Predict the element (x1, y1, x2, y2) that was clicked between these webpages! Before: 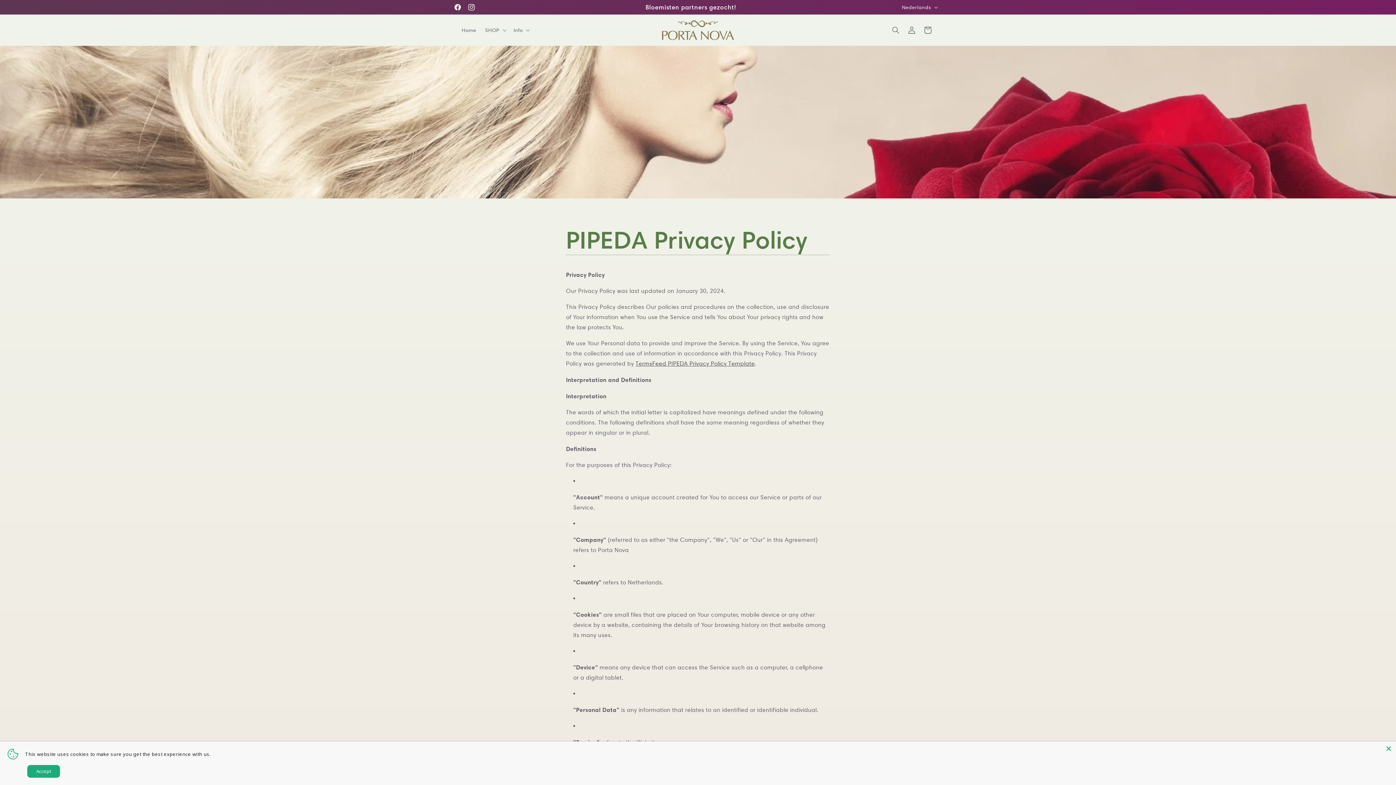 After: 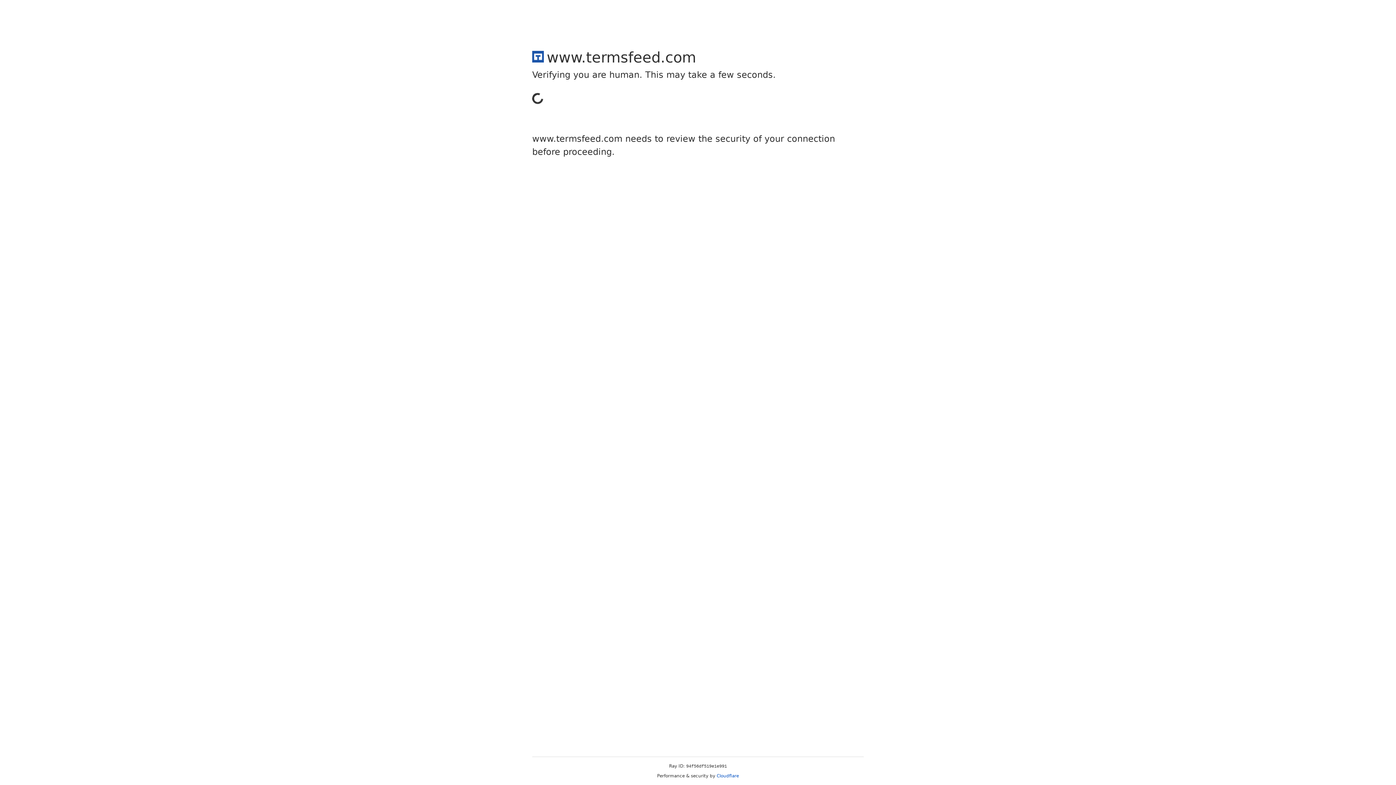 Action: bbox: (635, 360, 755, 367) label: TermsFeed PIPEDA Privacy Policy Template